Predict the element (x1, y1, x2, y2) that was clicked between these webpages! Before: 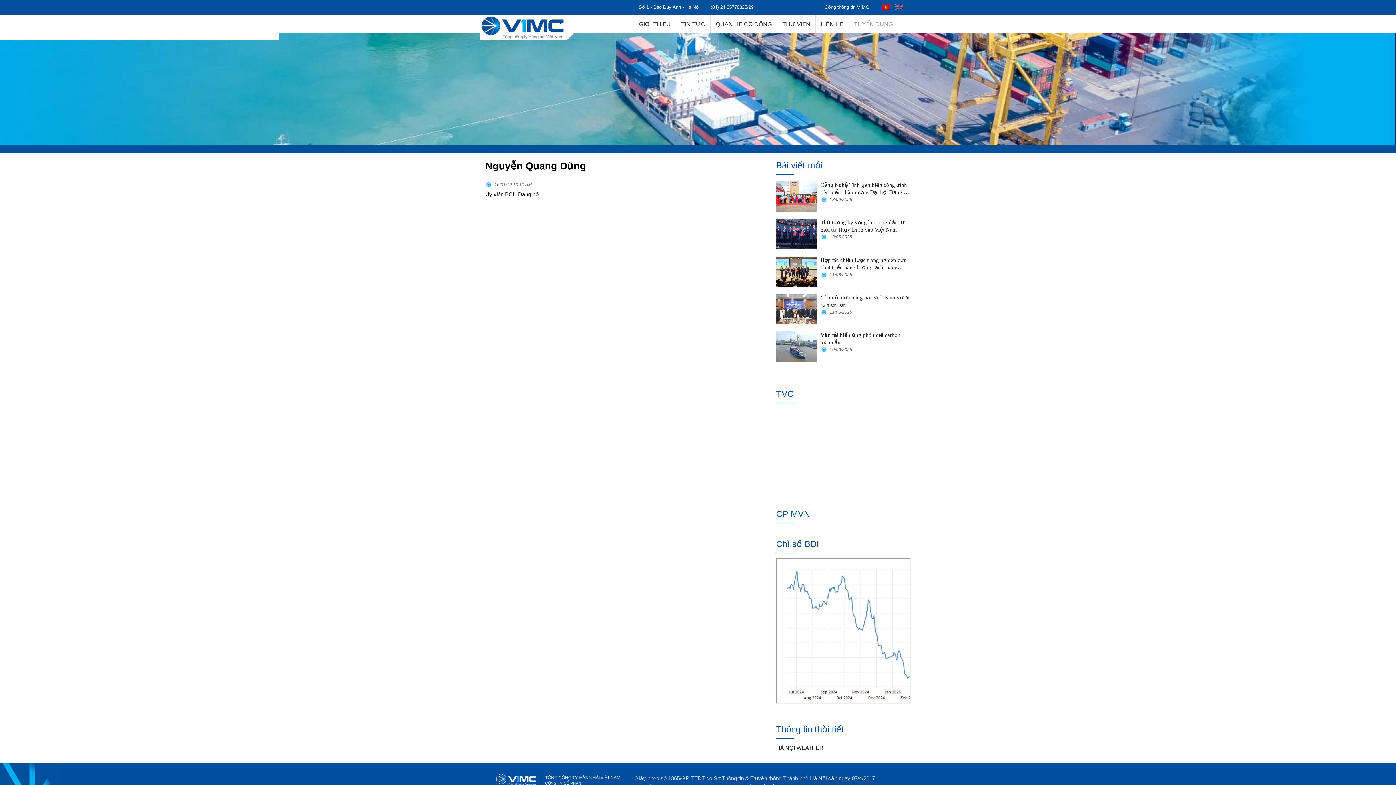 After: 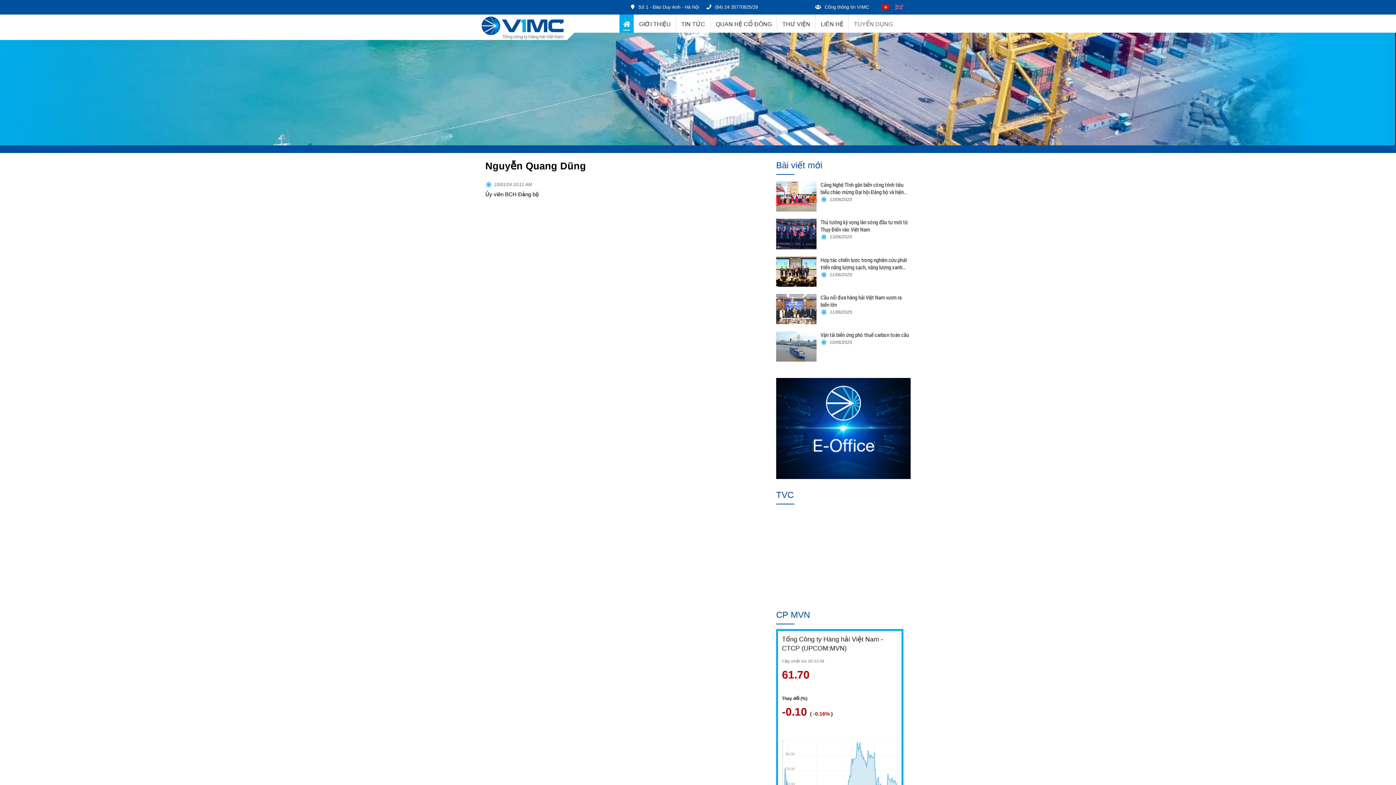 Action: bbox: (619, 14, 634, 32)